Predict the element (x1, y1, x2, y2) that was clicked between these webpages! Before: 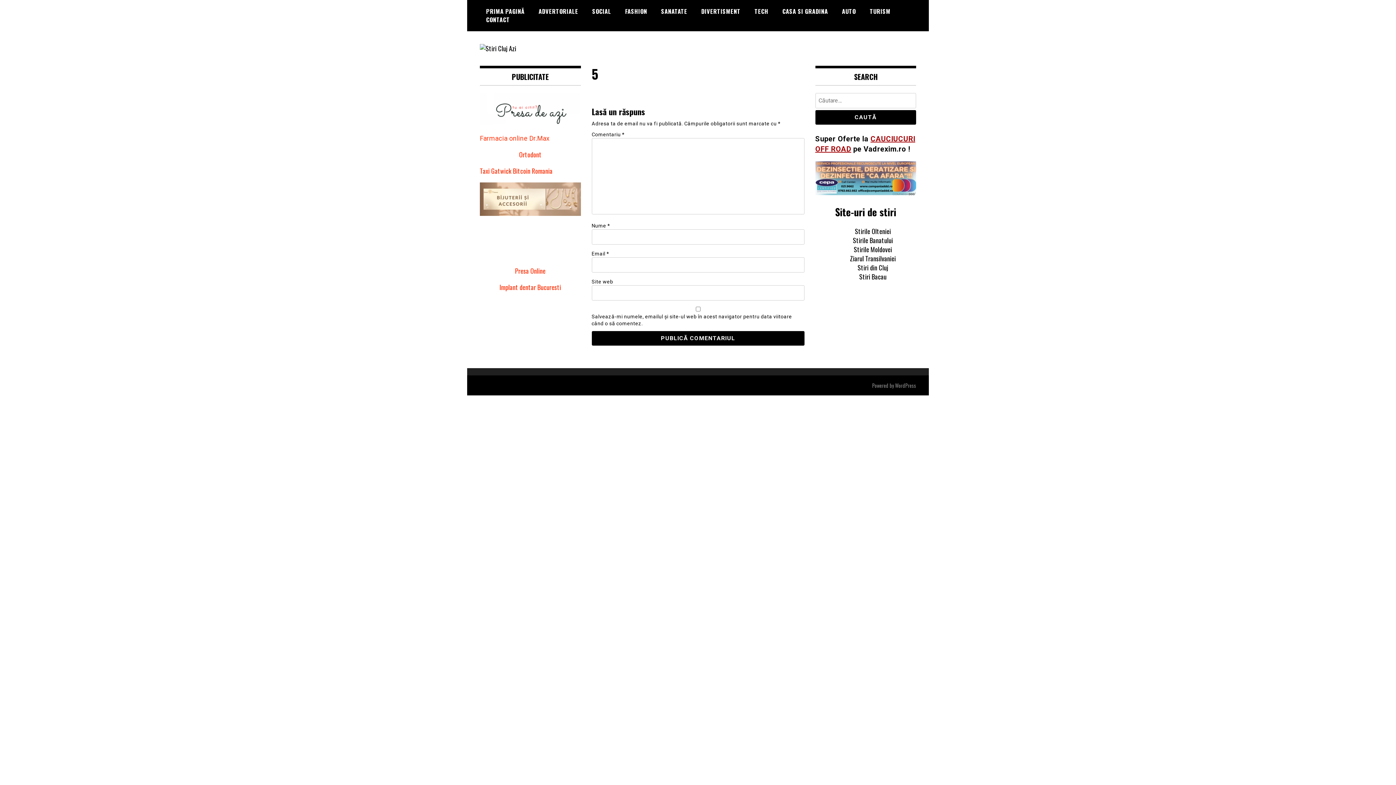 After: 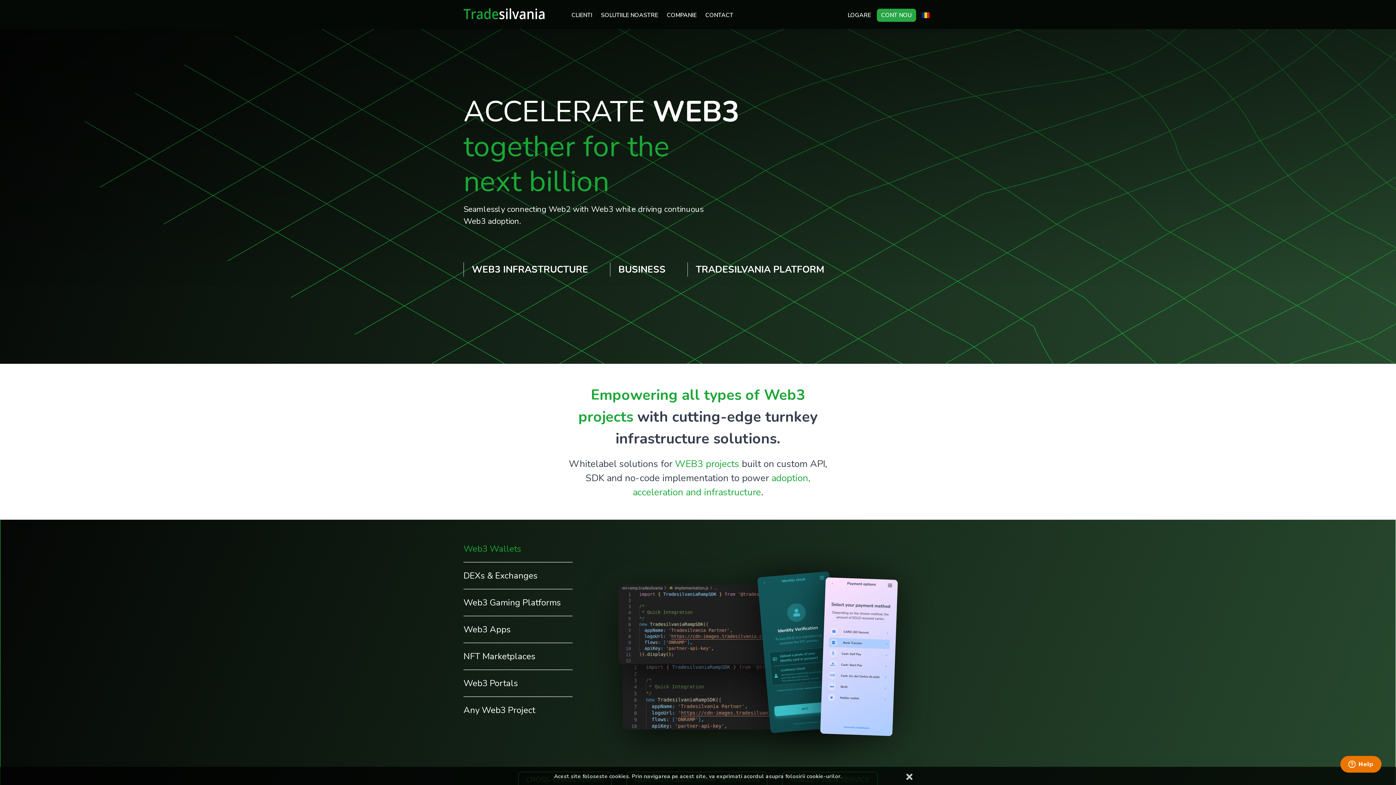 Action: bbox: (513, 166, 552, 175) label: Bitcoin Romania